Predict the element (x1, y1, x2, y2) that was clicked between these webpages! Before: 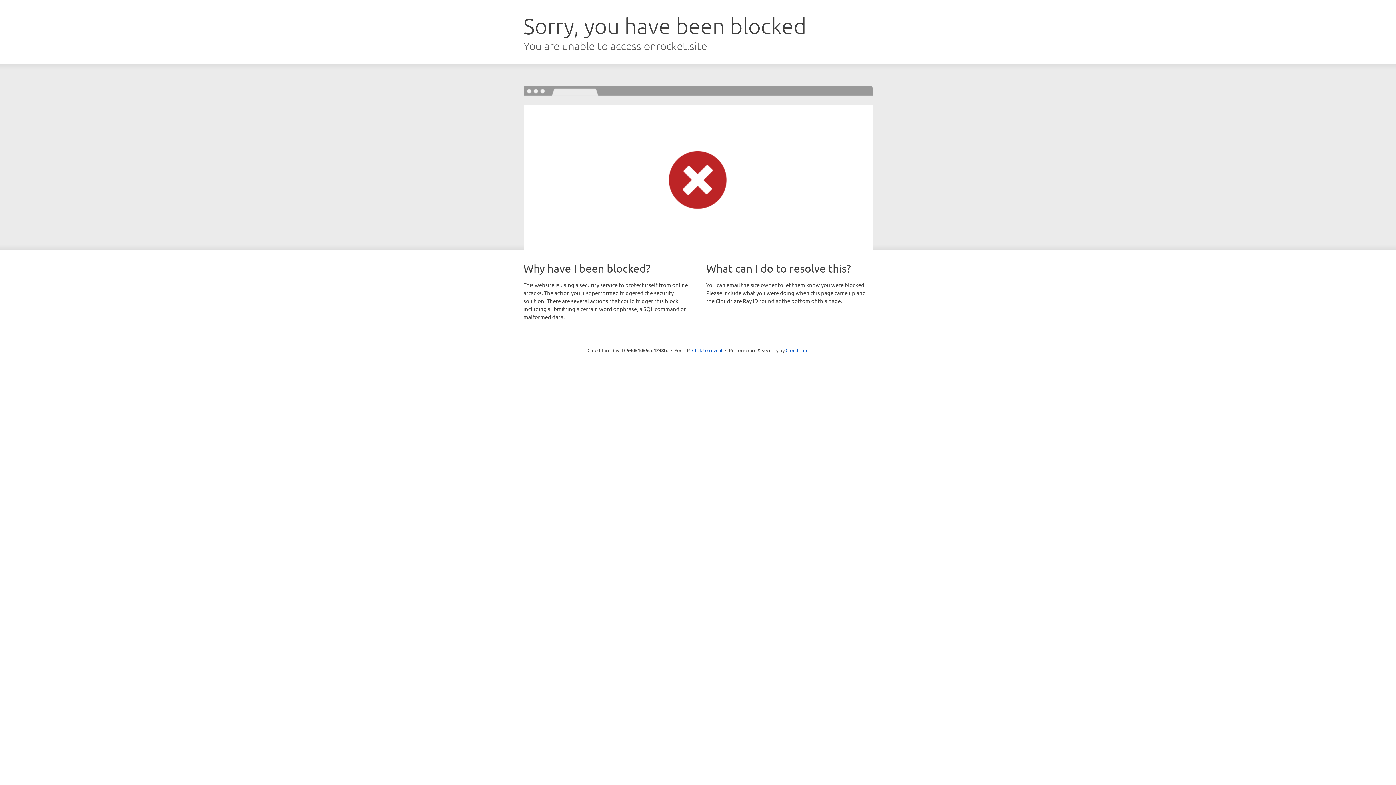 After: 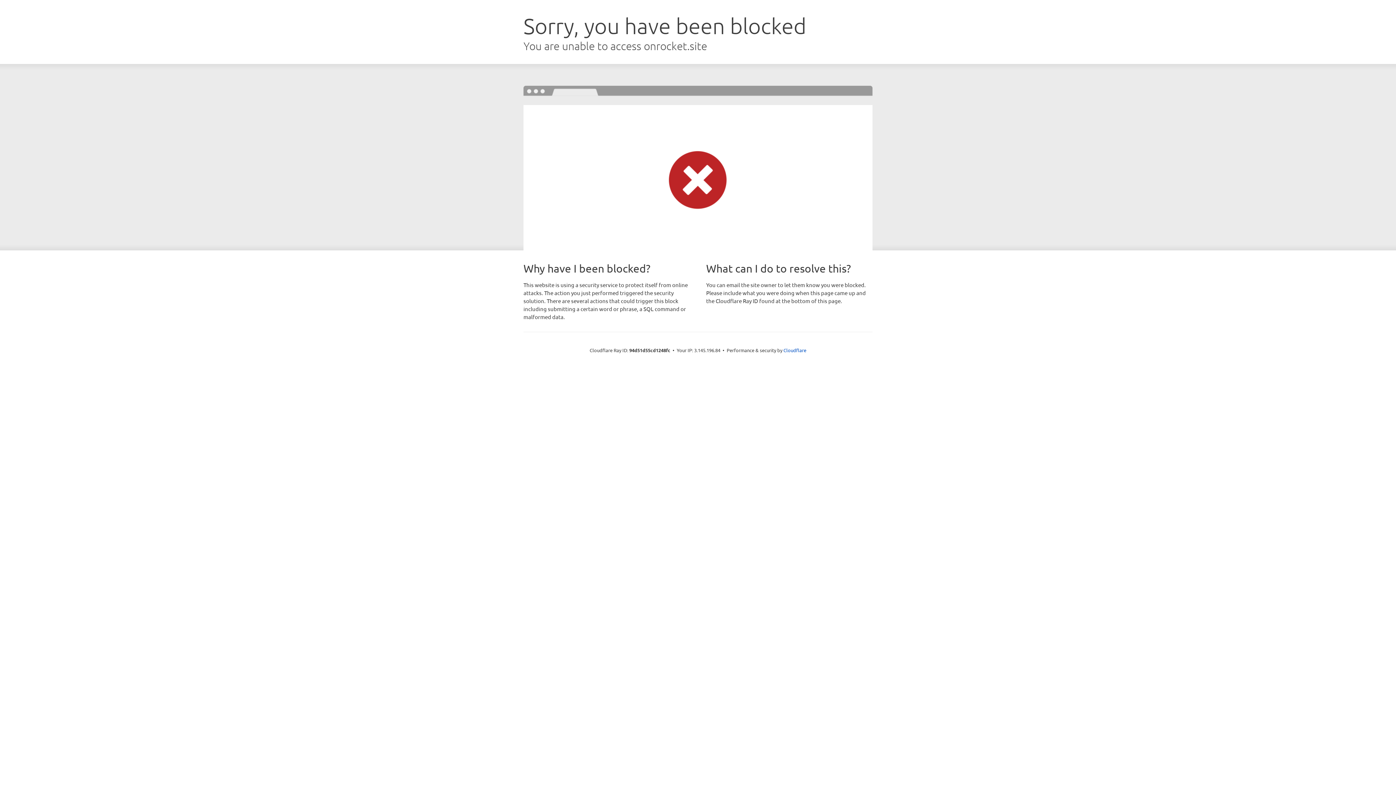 Action: bbox: (692, 346, 722, 353) label: Click to reveal